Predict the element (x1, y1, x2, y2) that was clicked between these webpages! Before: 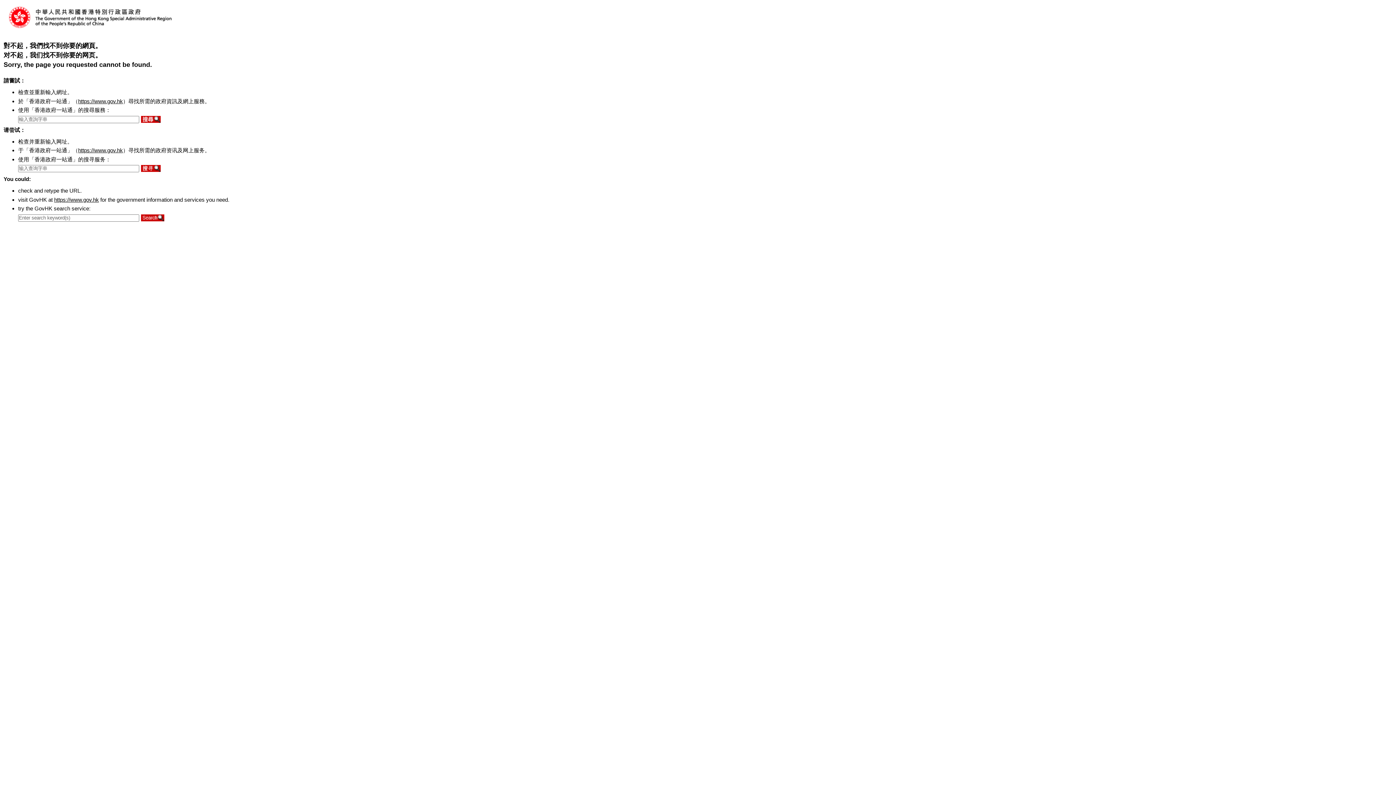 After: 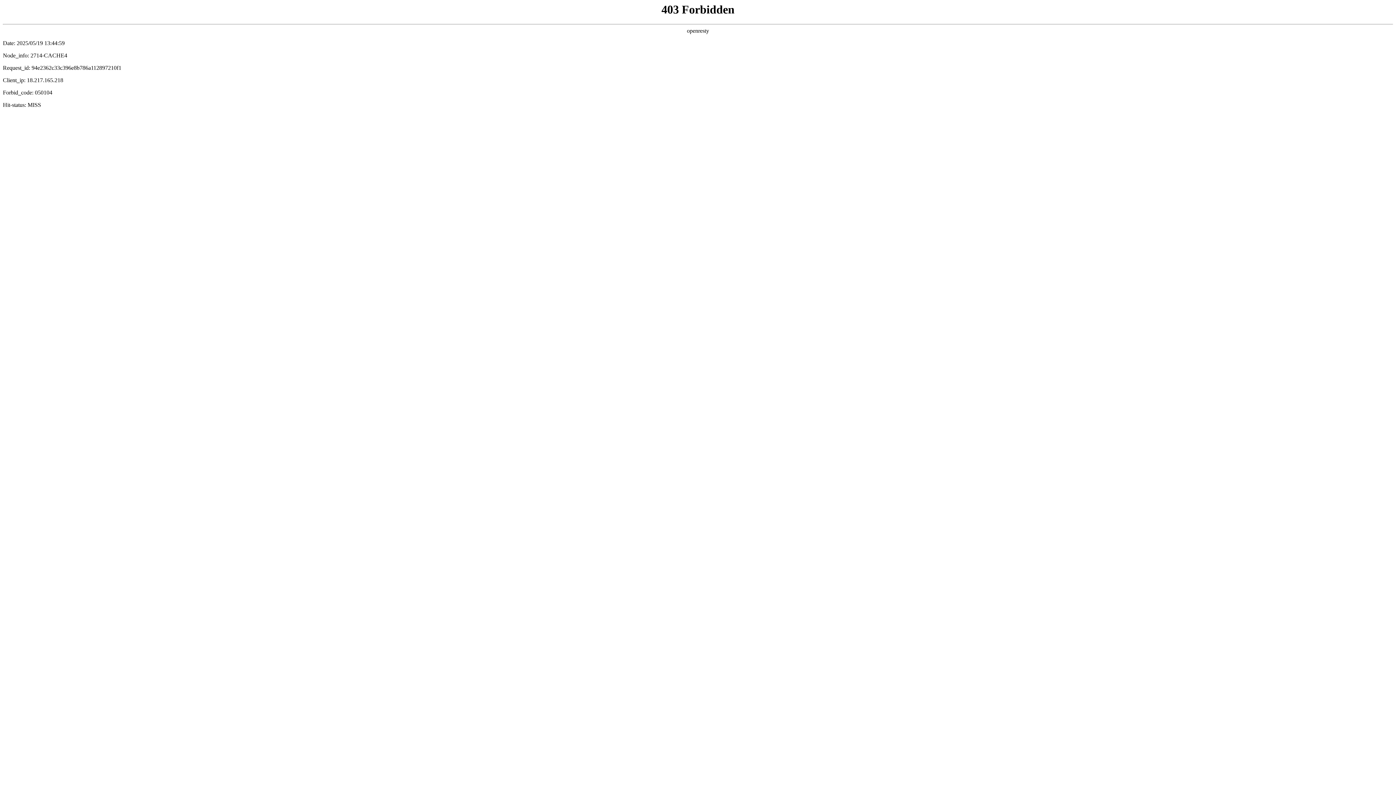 Action: bbox: (78, 98, 122, 104) label: https://www.gov.hk